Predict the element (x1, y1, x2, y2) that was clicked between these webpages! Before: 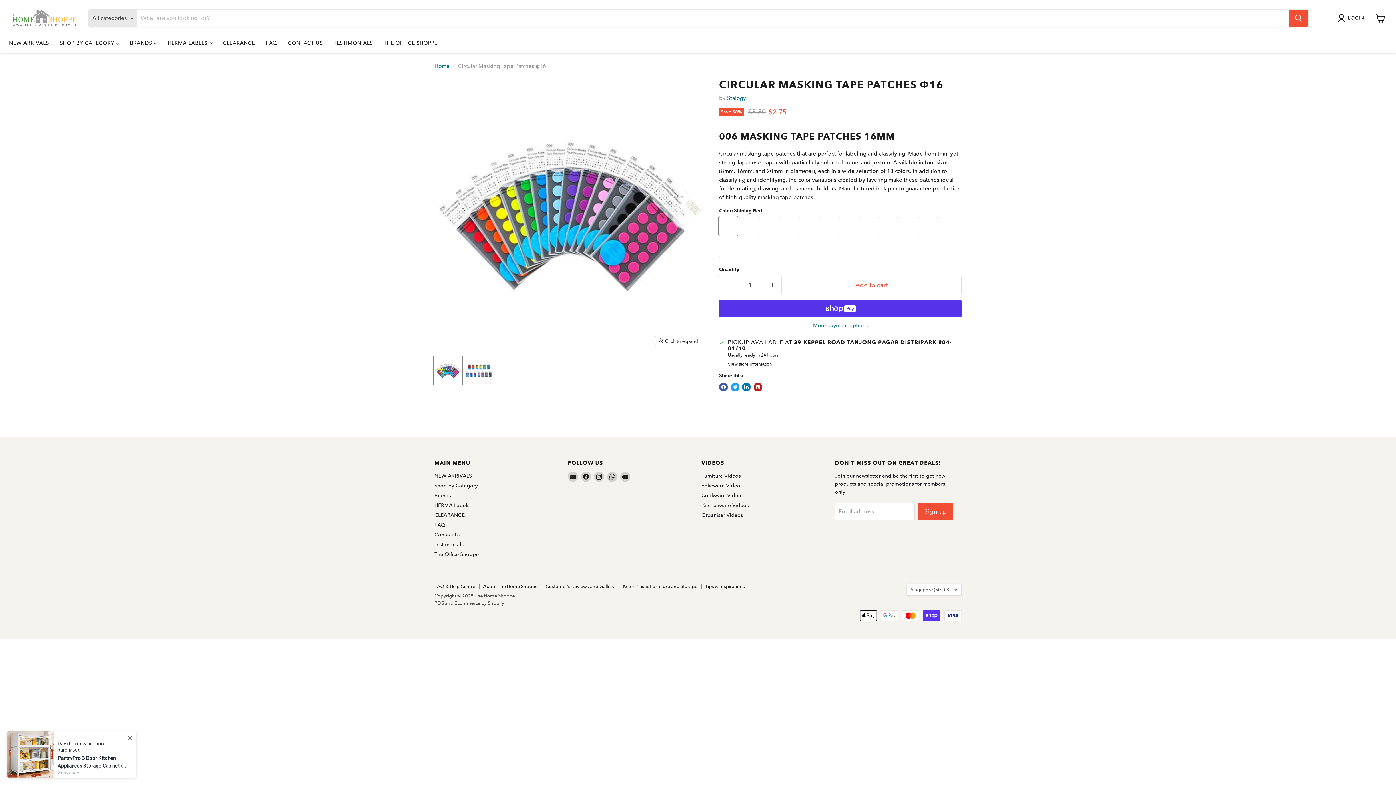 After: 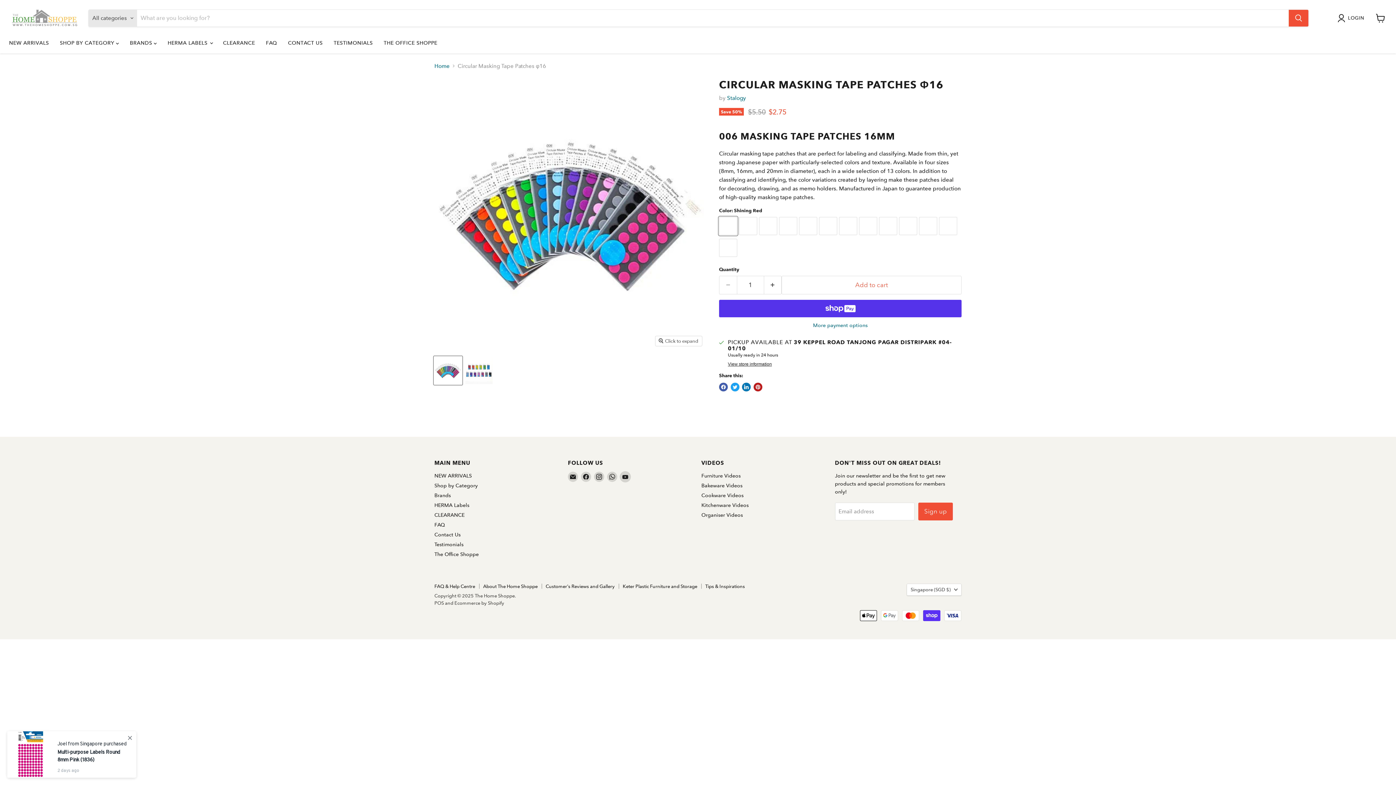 Action: label: Find us on YouTube bbox: (620, 471, 630, 482)